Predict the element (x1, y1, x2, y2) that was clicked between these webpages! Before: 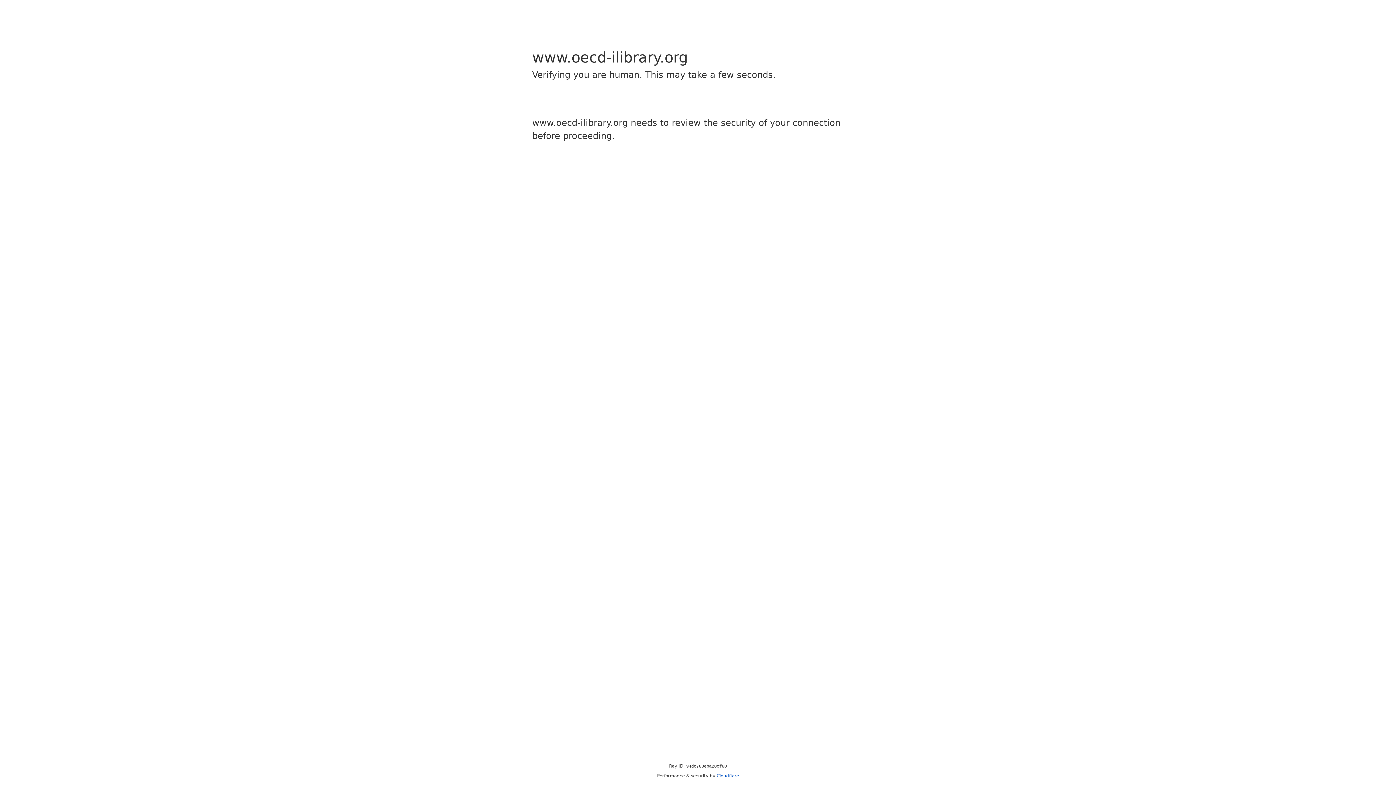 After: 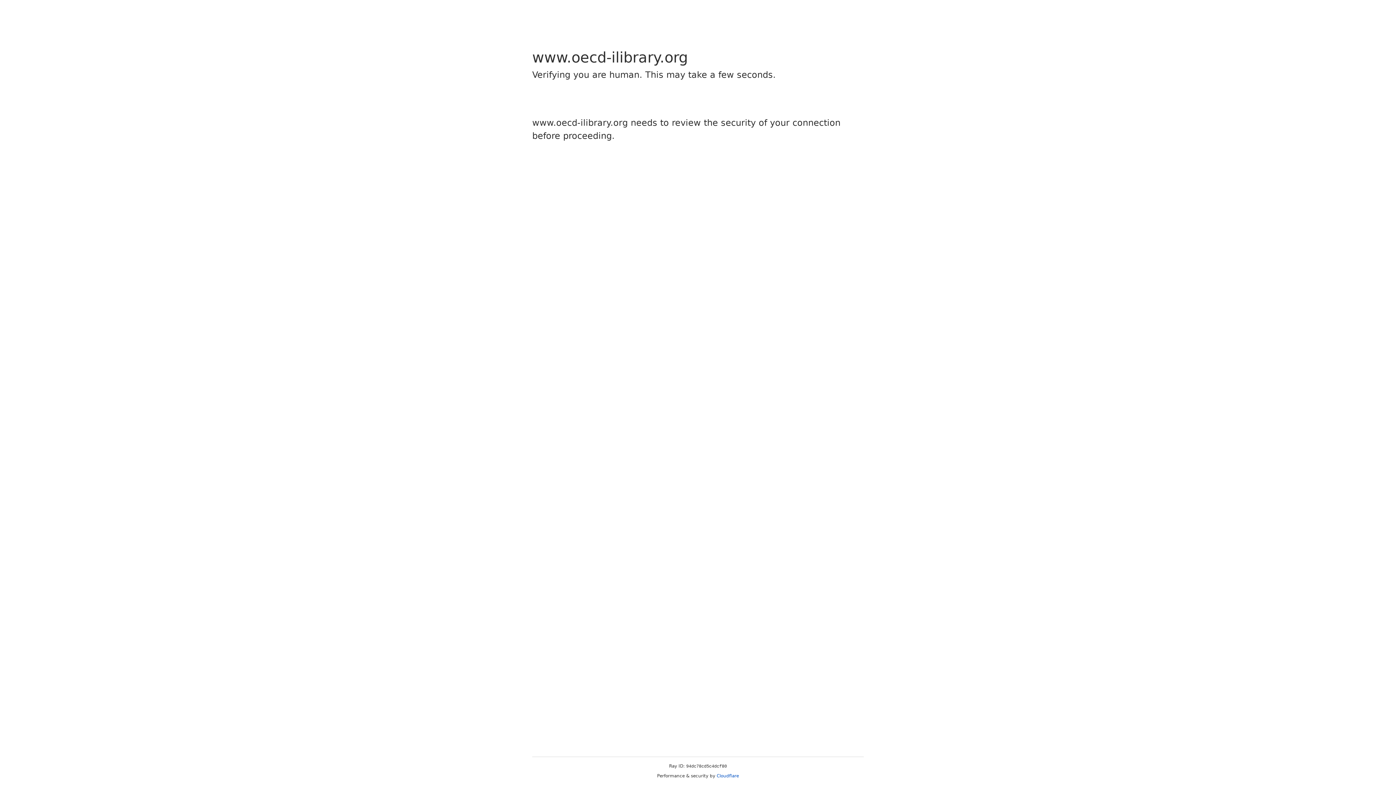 Action: bbox: (716, 773, 739, 778) label: Cloudflare